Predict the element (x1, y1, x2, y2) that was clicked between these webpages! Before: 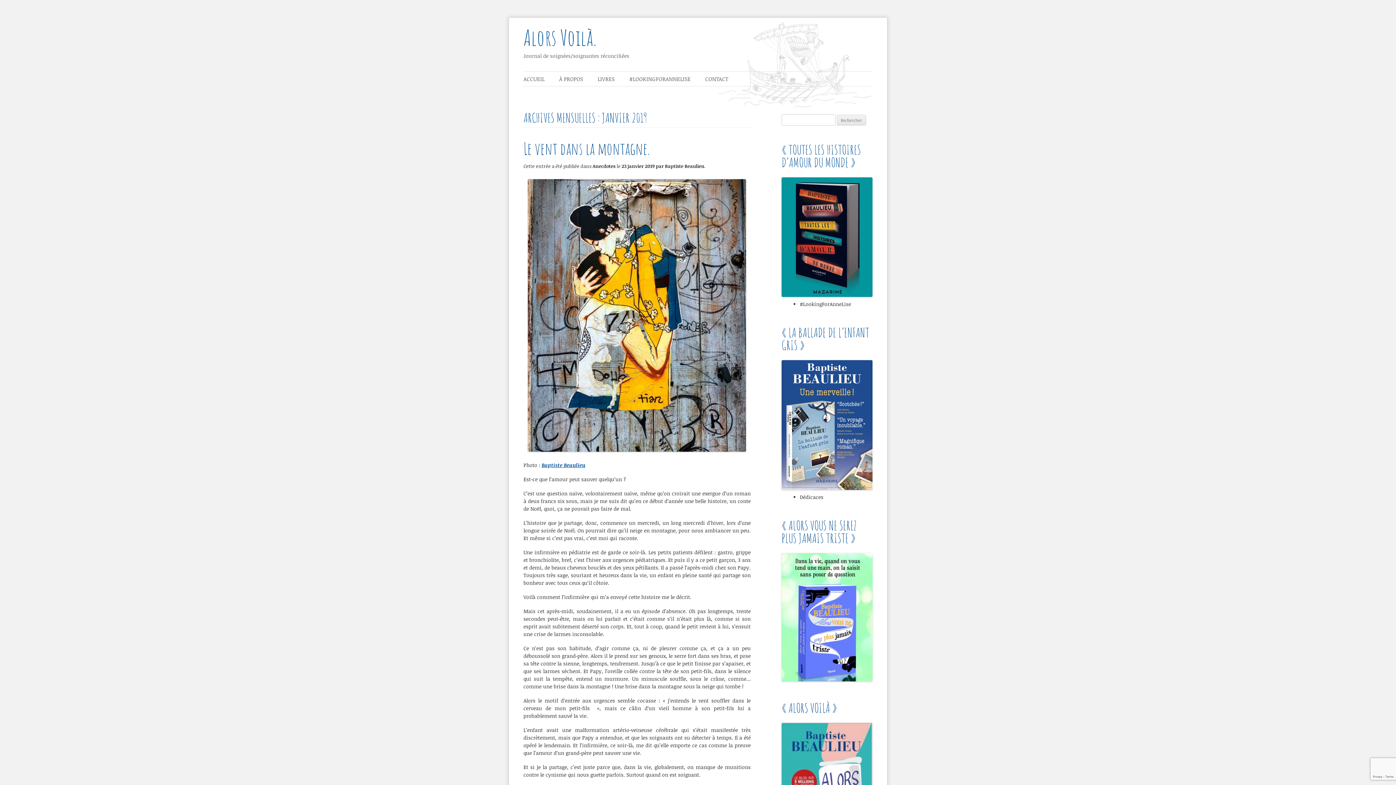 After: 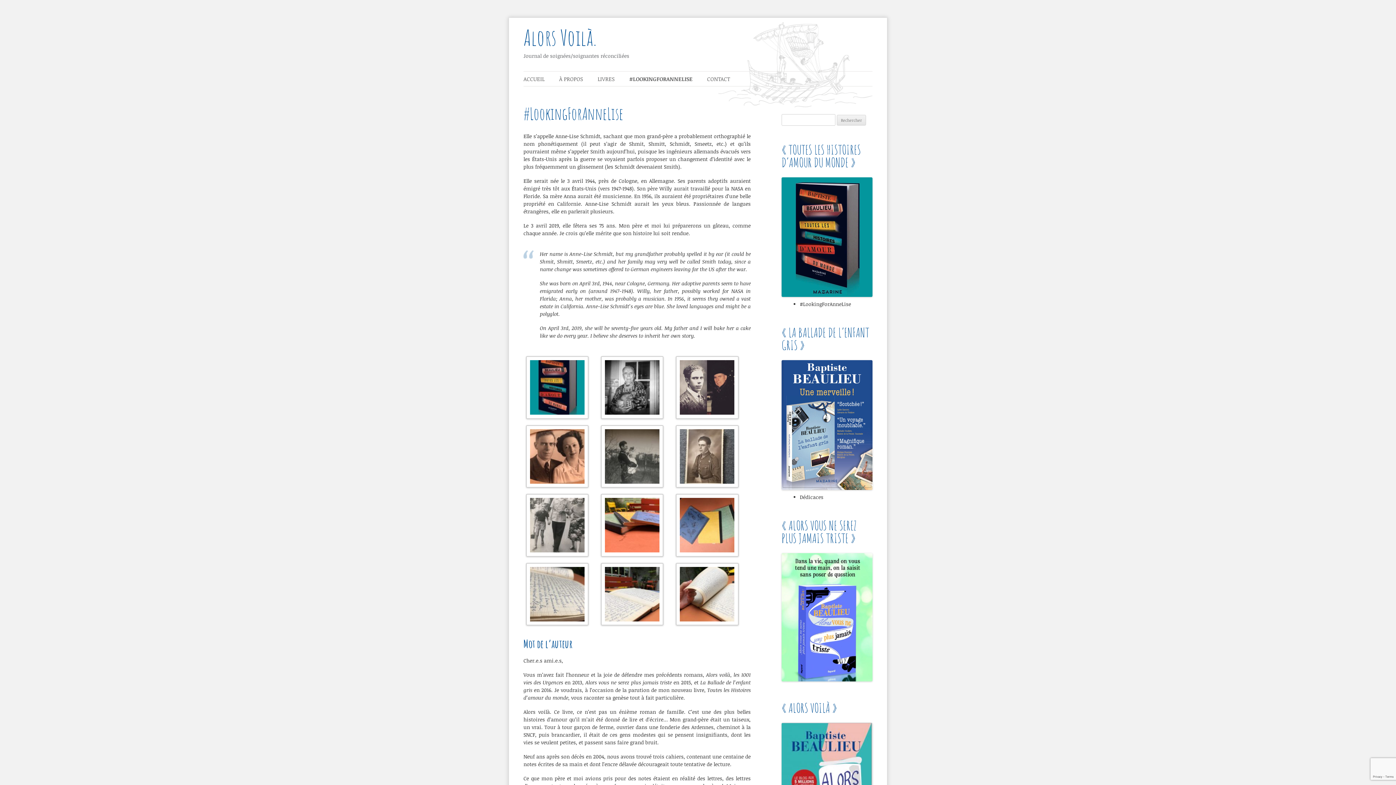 Action: bbox: (629, 71, 690, 86) label: #LOOKINGFORANNELISE